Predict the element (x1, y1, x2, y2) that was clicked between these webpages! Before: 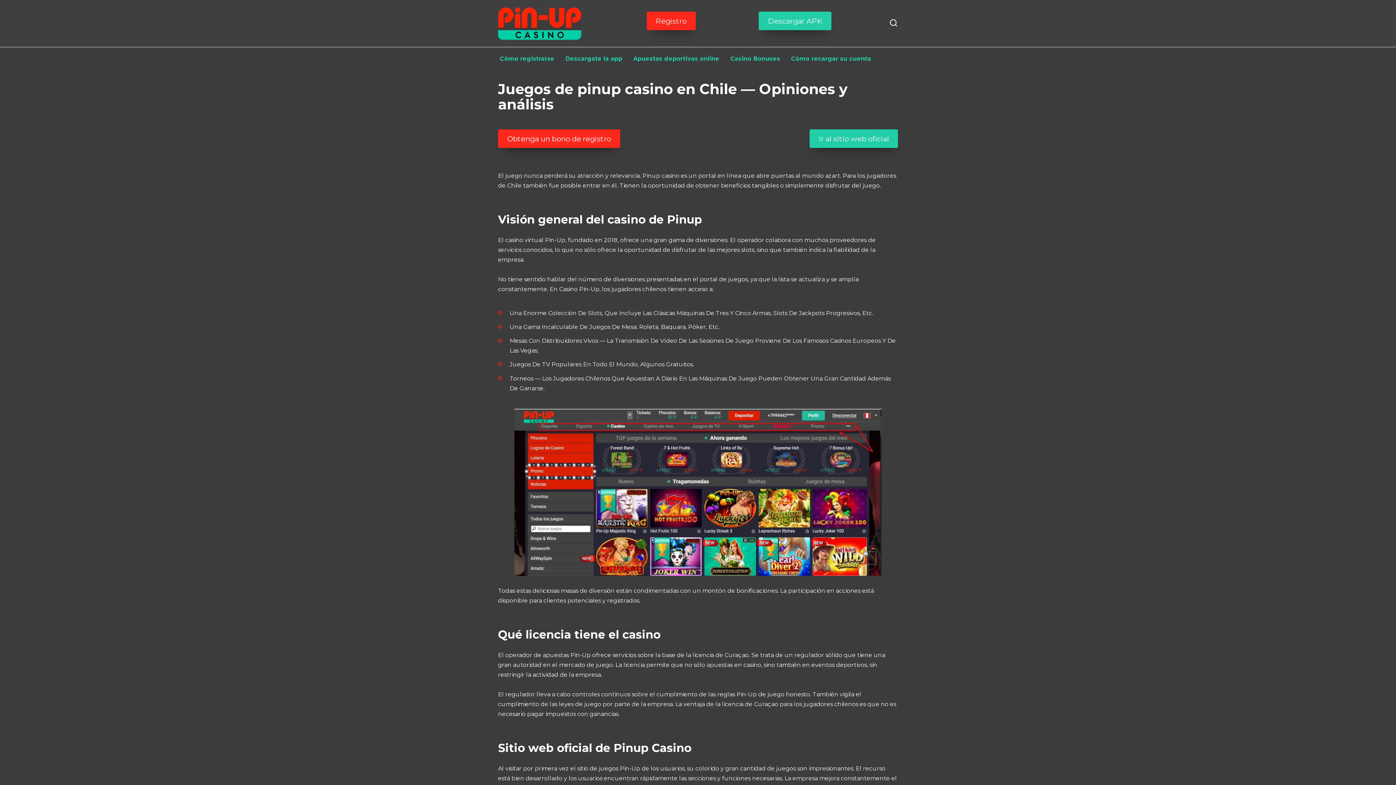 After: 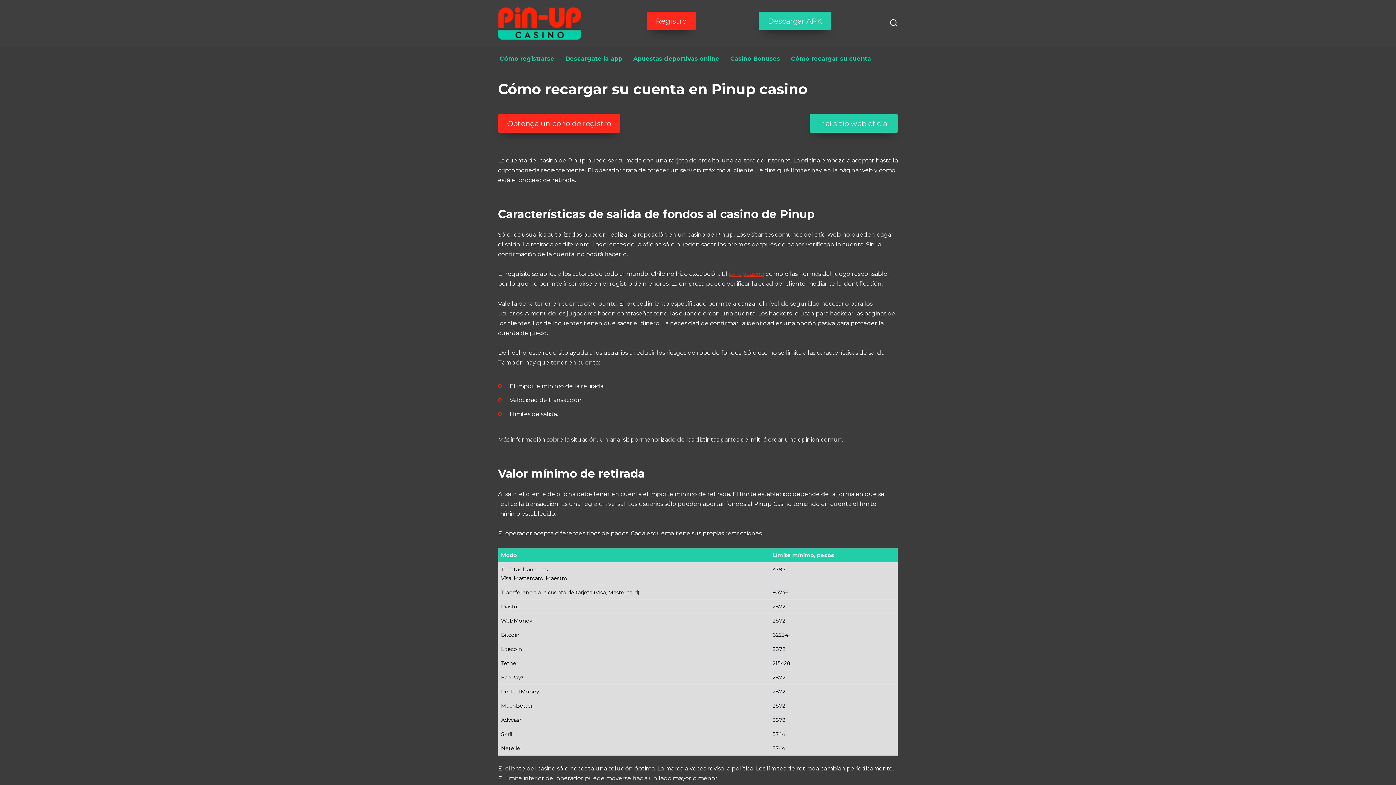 Action: bbox: (785, 47, 876, 70) label: Cómo recargar su cuenta